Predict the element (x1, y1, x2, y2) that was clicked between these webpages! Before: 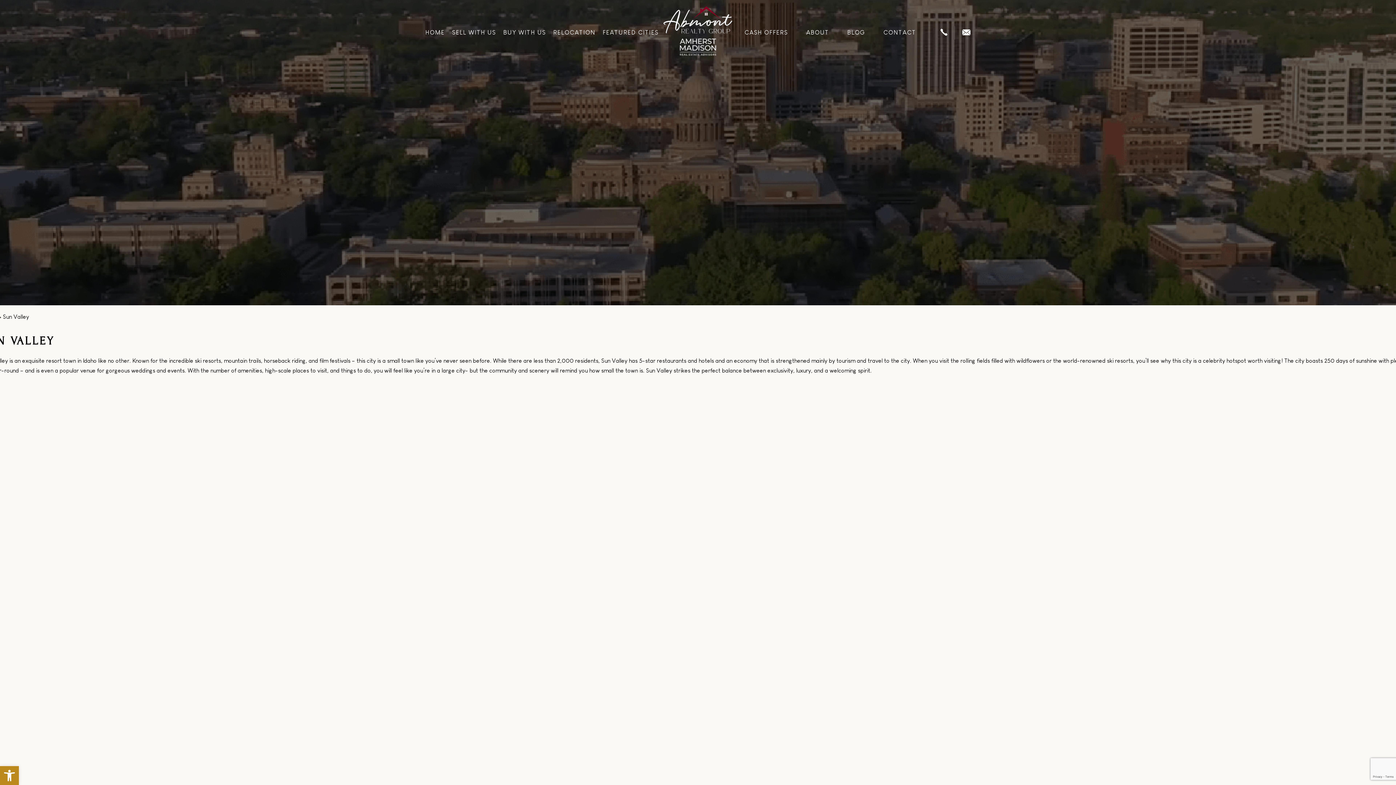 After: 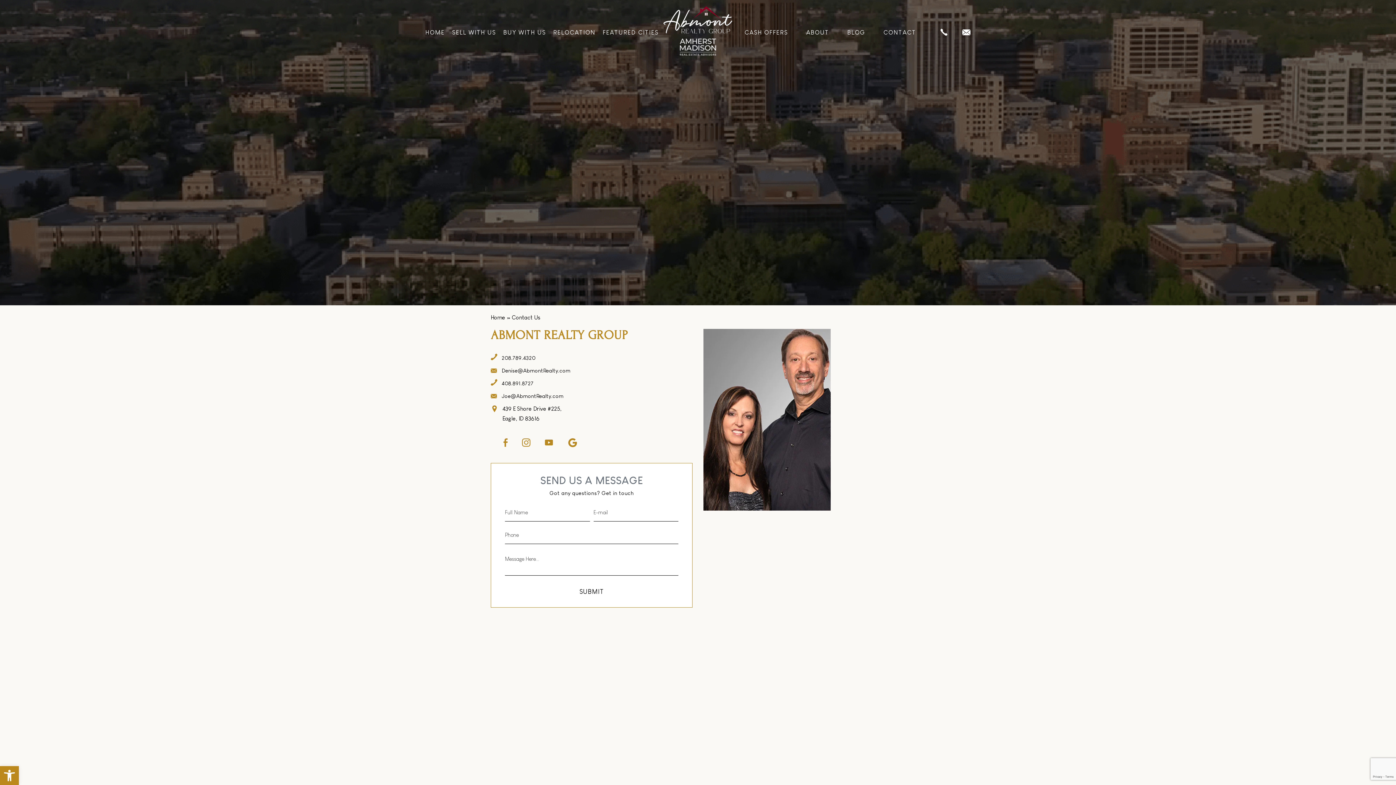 Action: bbox: (883, 27, 916, 37) label: CONTACT